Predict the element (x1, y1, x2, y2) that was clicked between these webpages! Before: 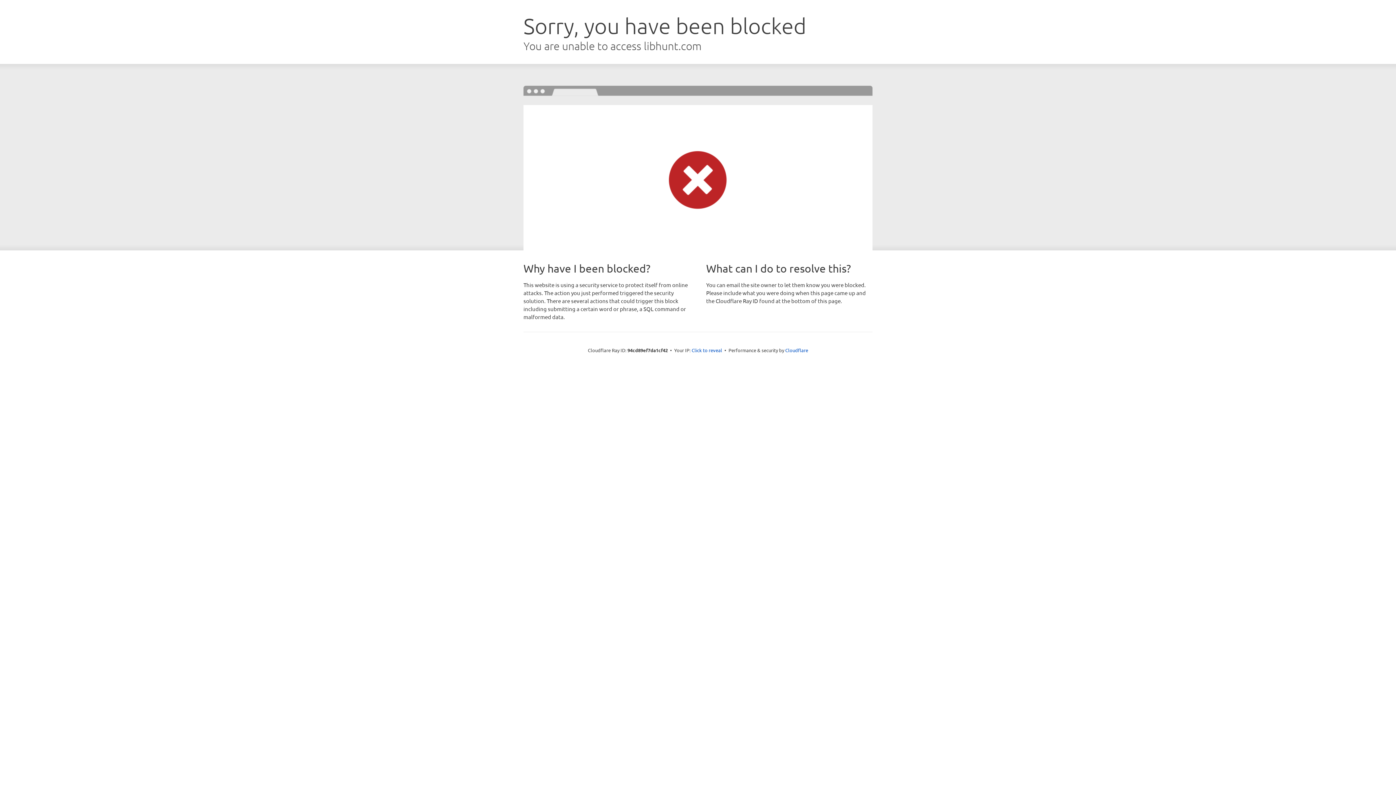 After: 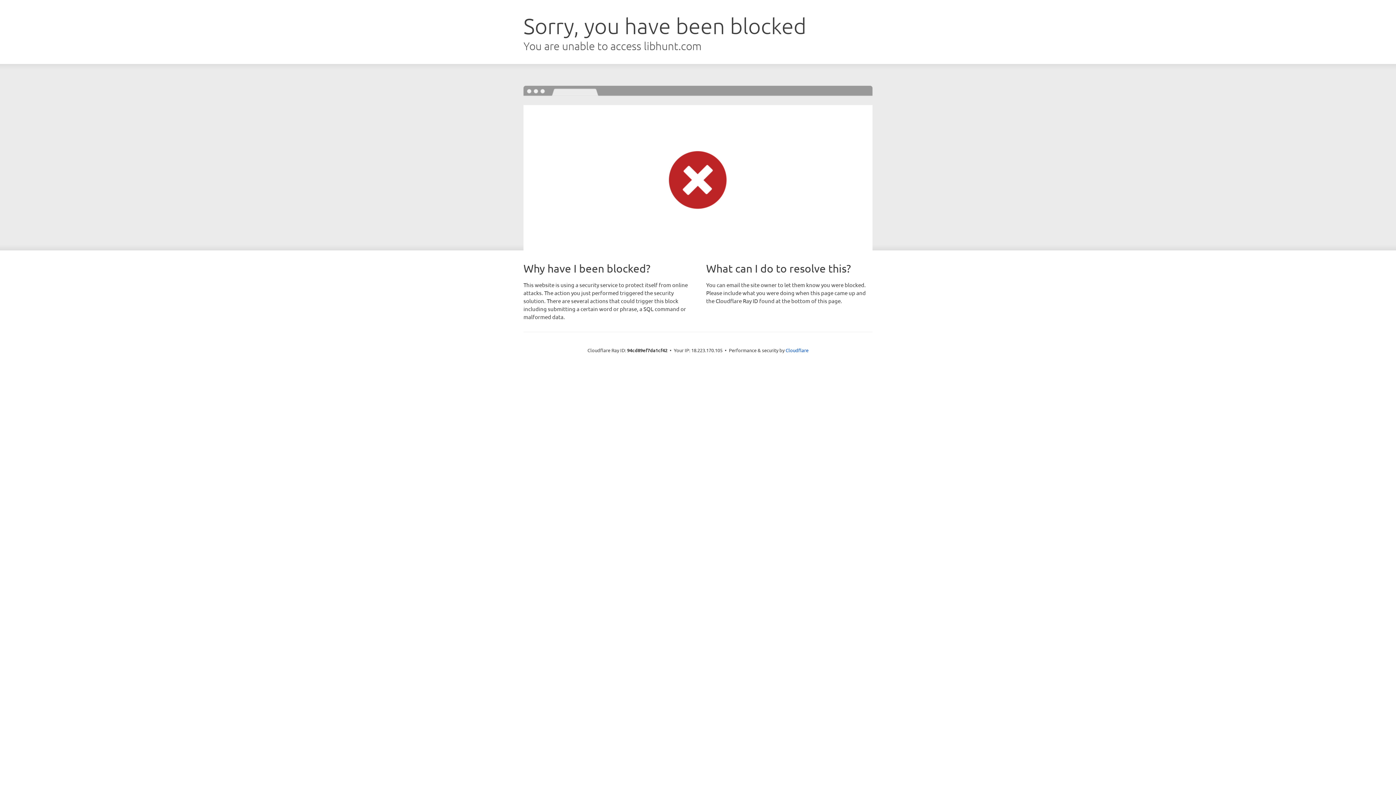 Action: label: Click to reveal bbox: (691, 346, 722, 353)